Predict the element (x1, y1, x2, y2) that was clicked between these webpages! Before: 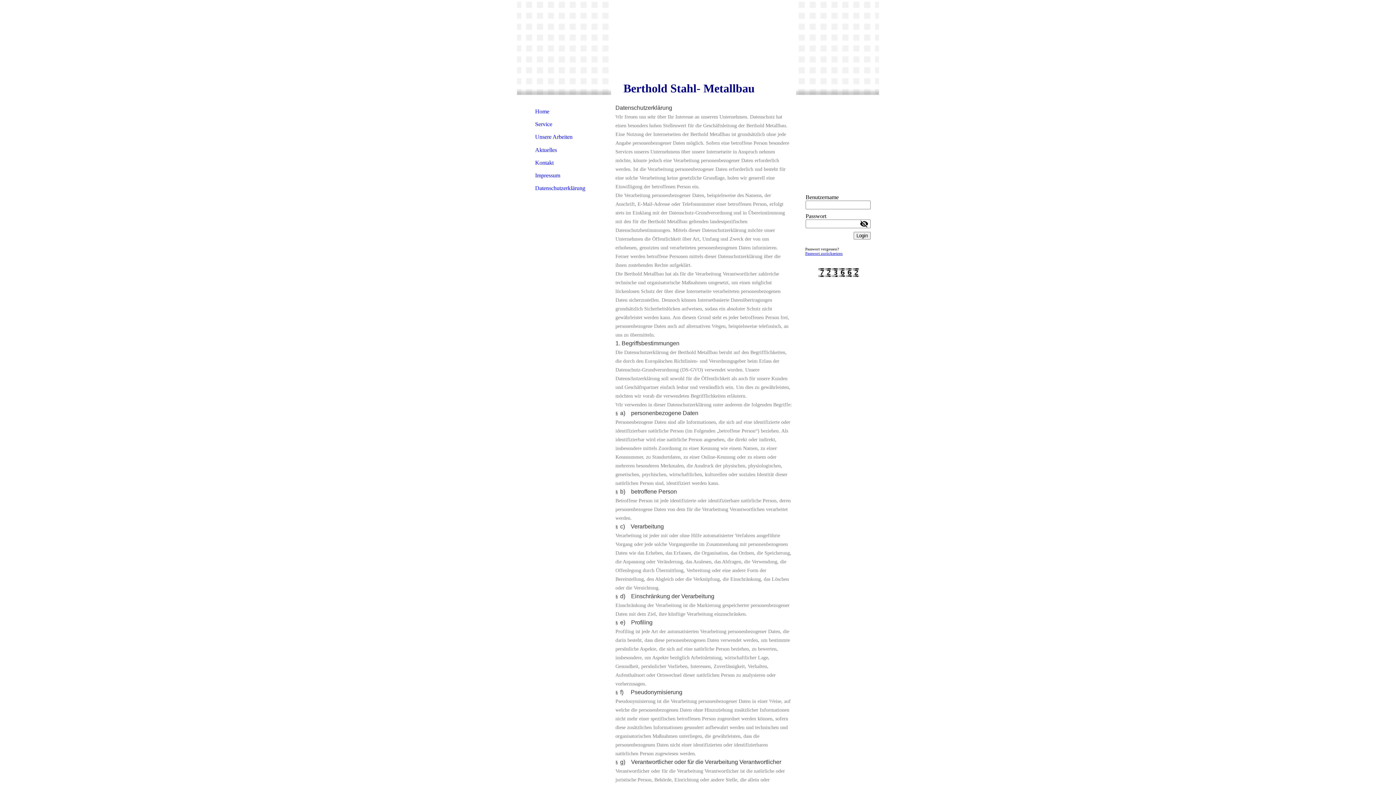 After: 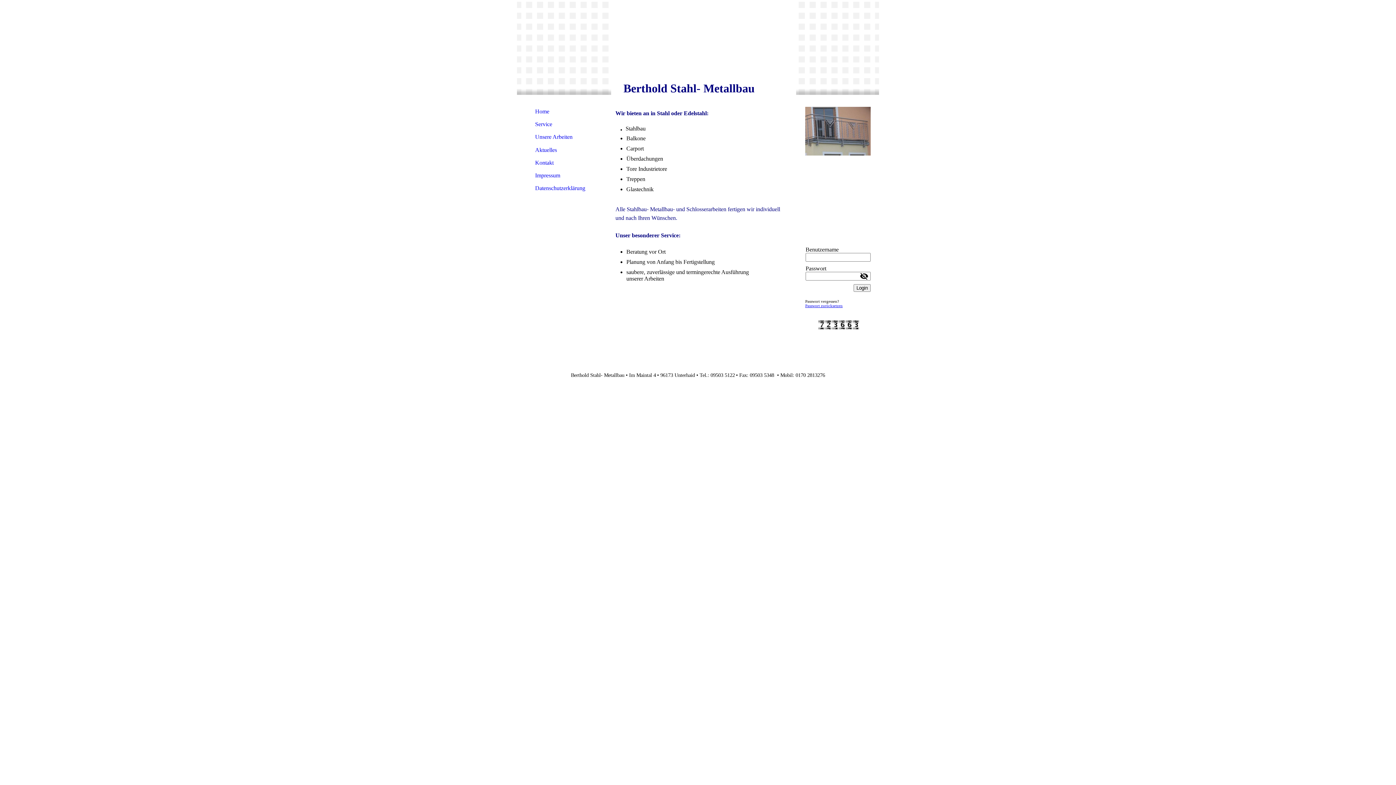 Action: bbox: (517, 117, 611, 130) label: Service